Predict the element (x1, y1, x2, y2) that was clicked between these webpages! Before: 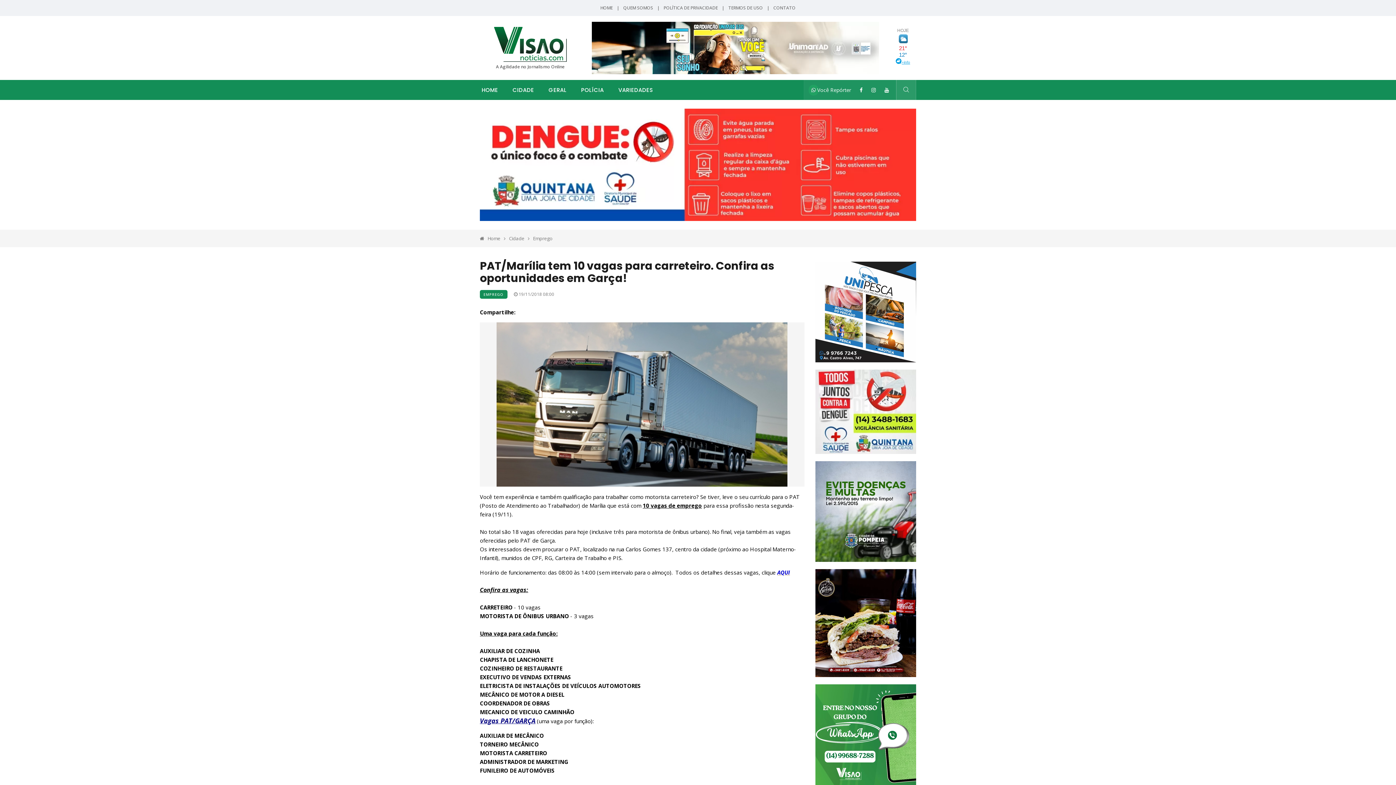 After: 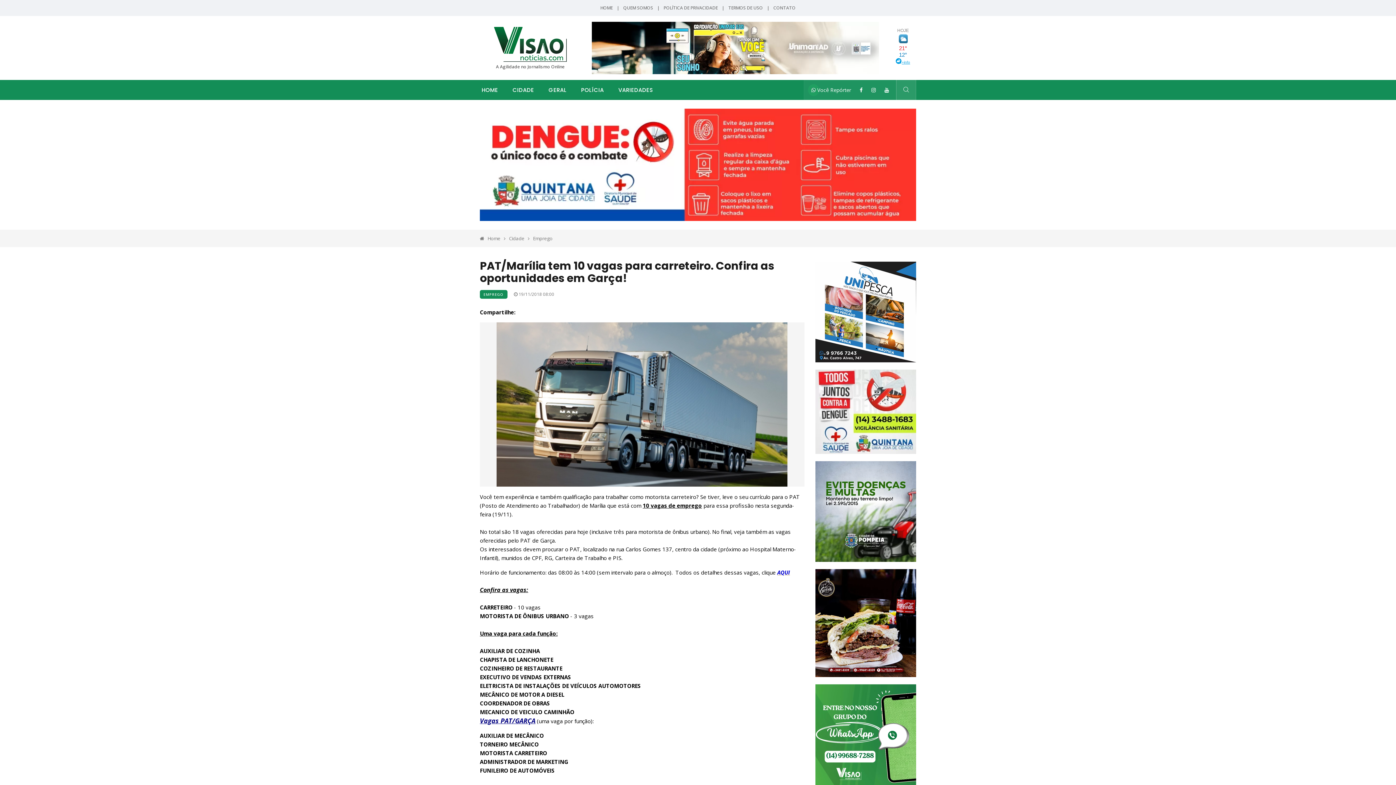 Action: bbox: (480, 160, 916, 167)